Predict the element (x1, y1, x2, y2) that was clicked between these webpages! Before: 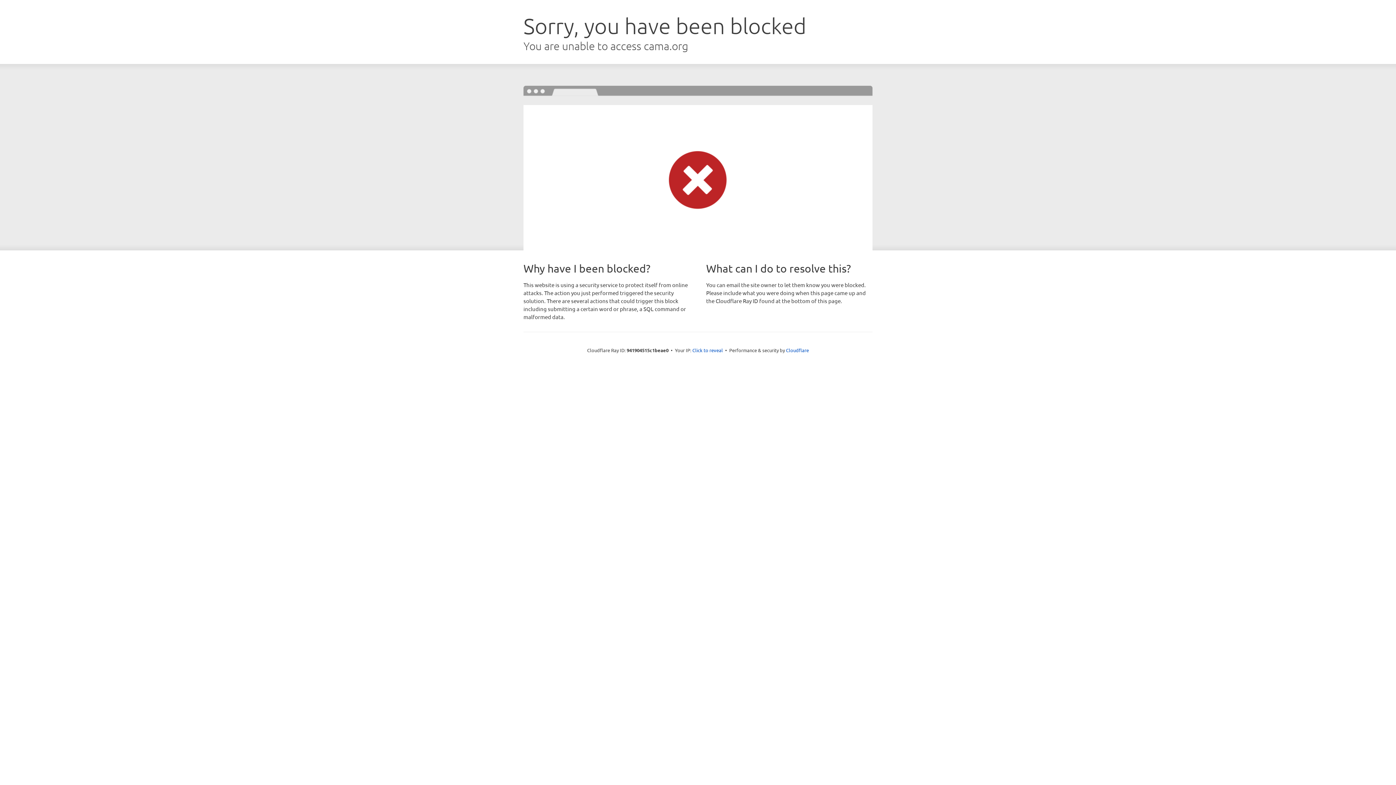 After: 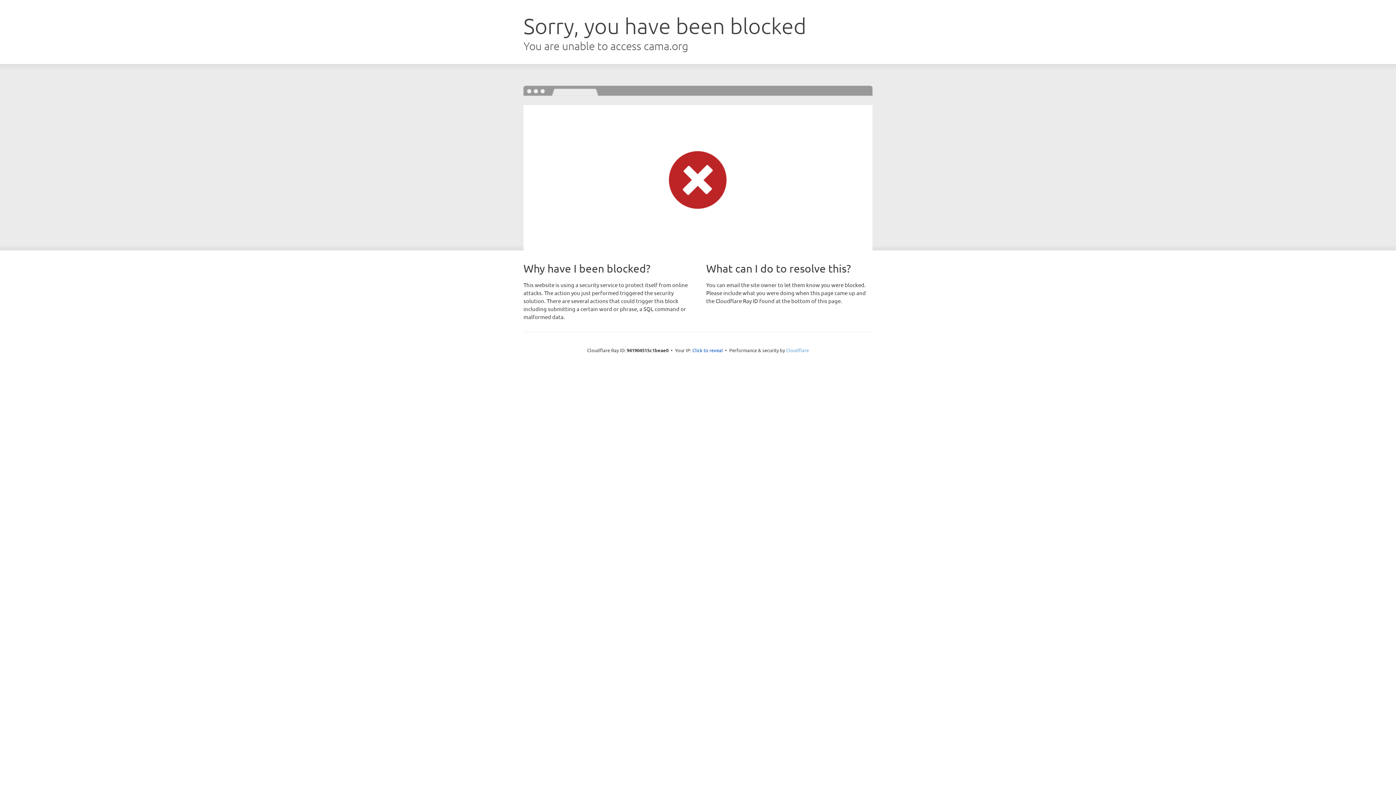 Action: bbox: (786, 347, 809, 353) label: Cloudflare